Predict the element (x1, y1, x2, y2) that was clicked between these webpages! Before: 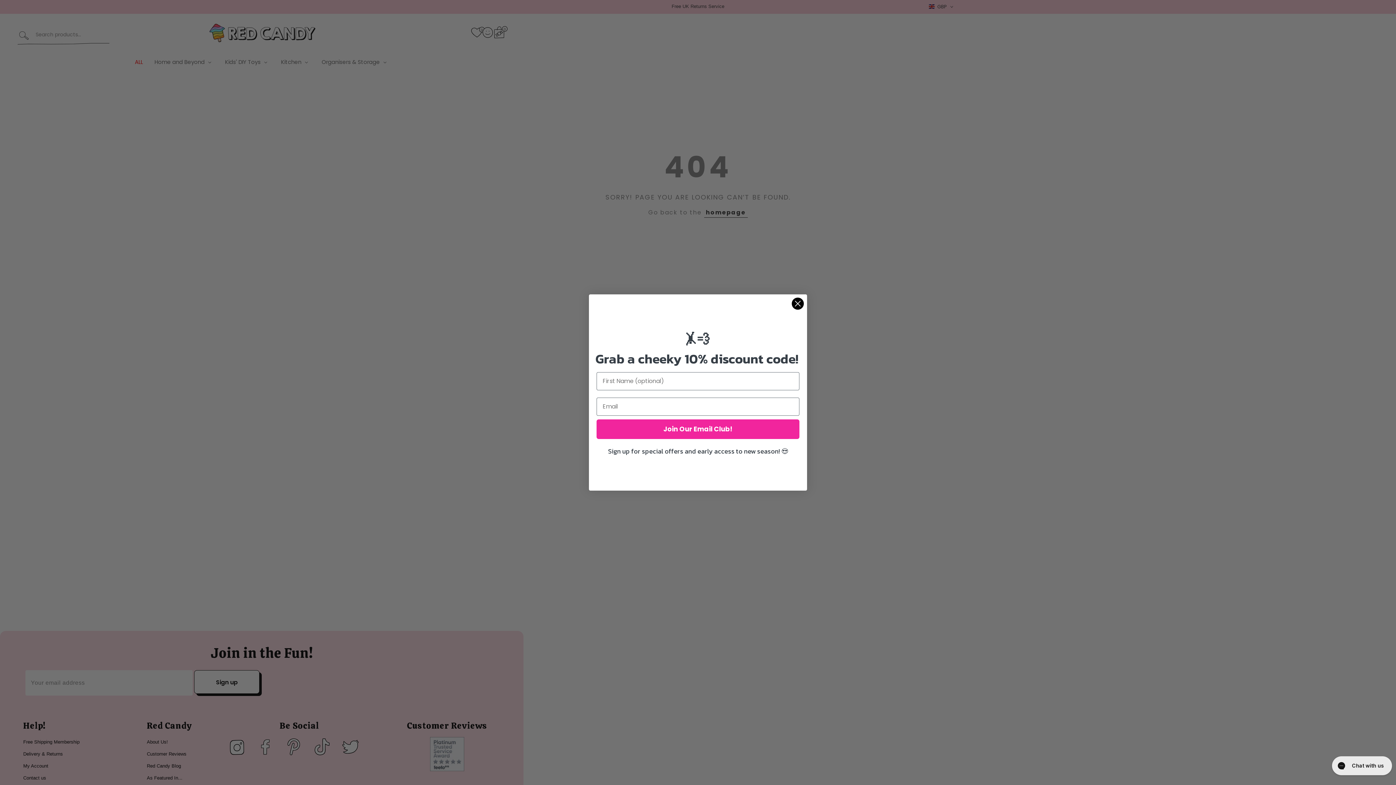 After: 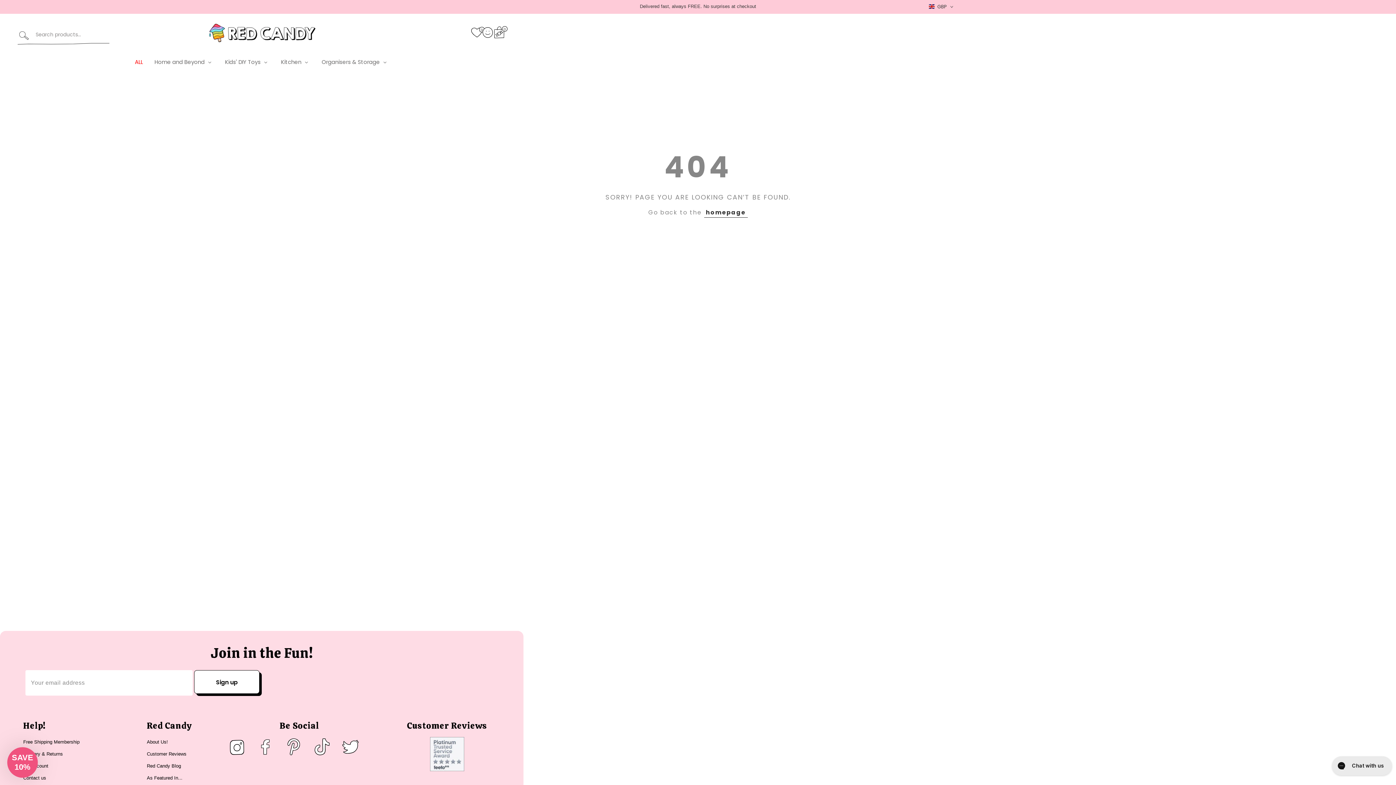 Action: label: Close dialog bbox: (791, 297, 804, 310)